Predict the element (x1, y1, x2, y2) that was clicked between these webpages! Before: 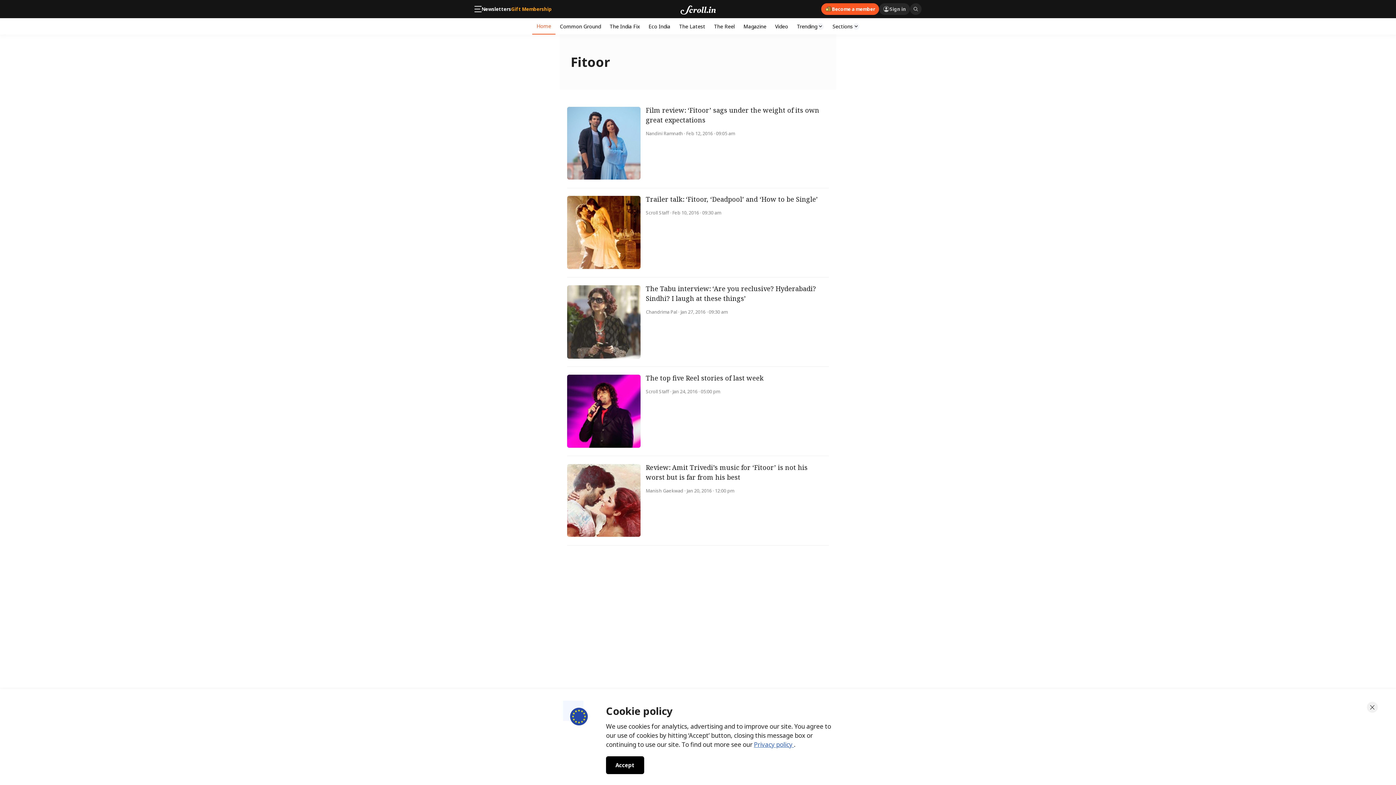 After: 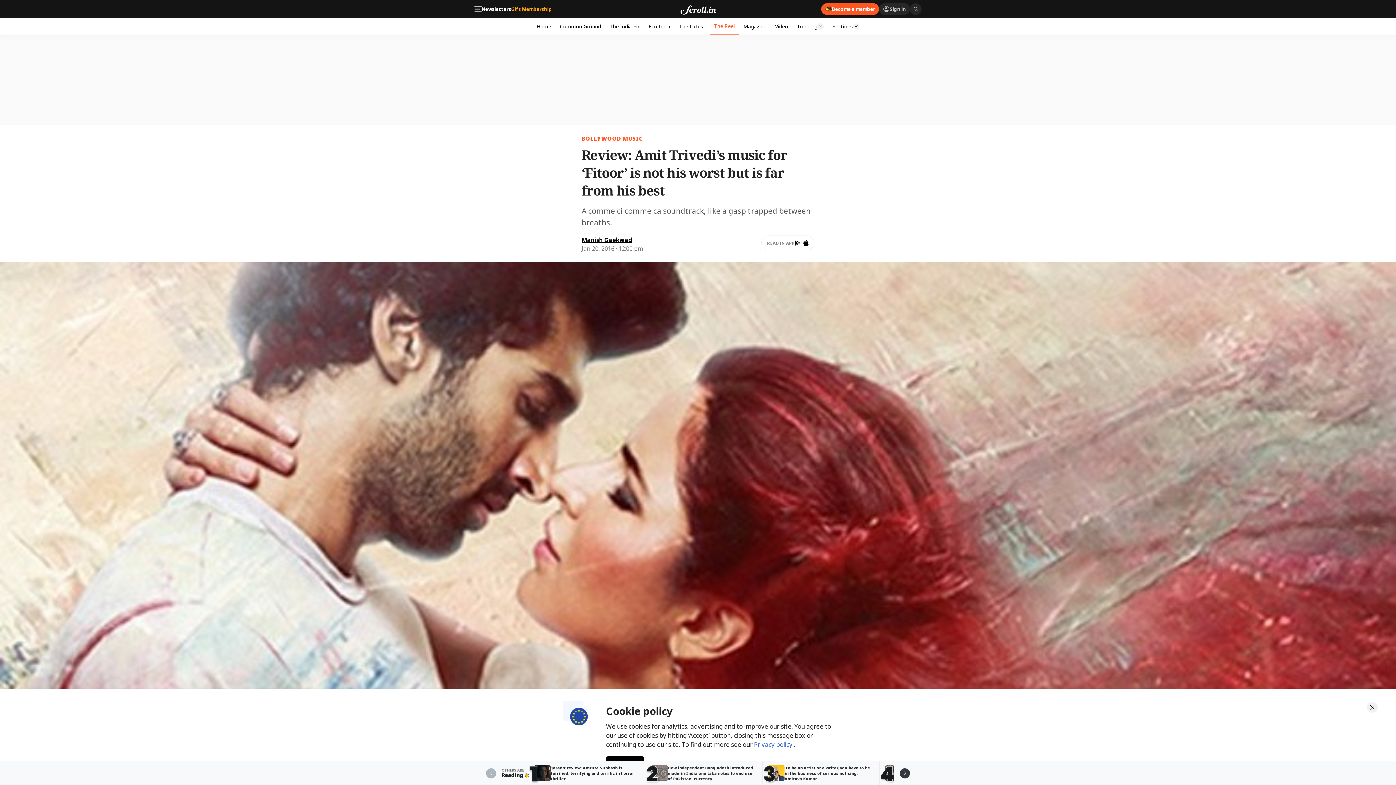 Action: bbox: (567, 456, 829, 545) label: Review: Amit Trivedi’s music for ‘Fitoor’ is not his worst but is far from his best
Manish Gaekwad · Jan 20, 2016 · 12:00 pm